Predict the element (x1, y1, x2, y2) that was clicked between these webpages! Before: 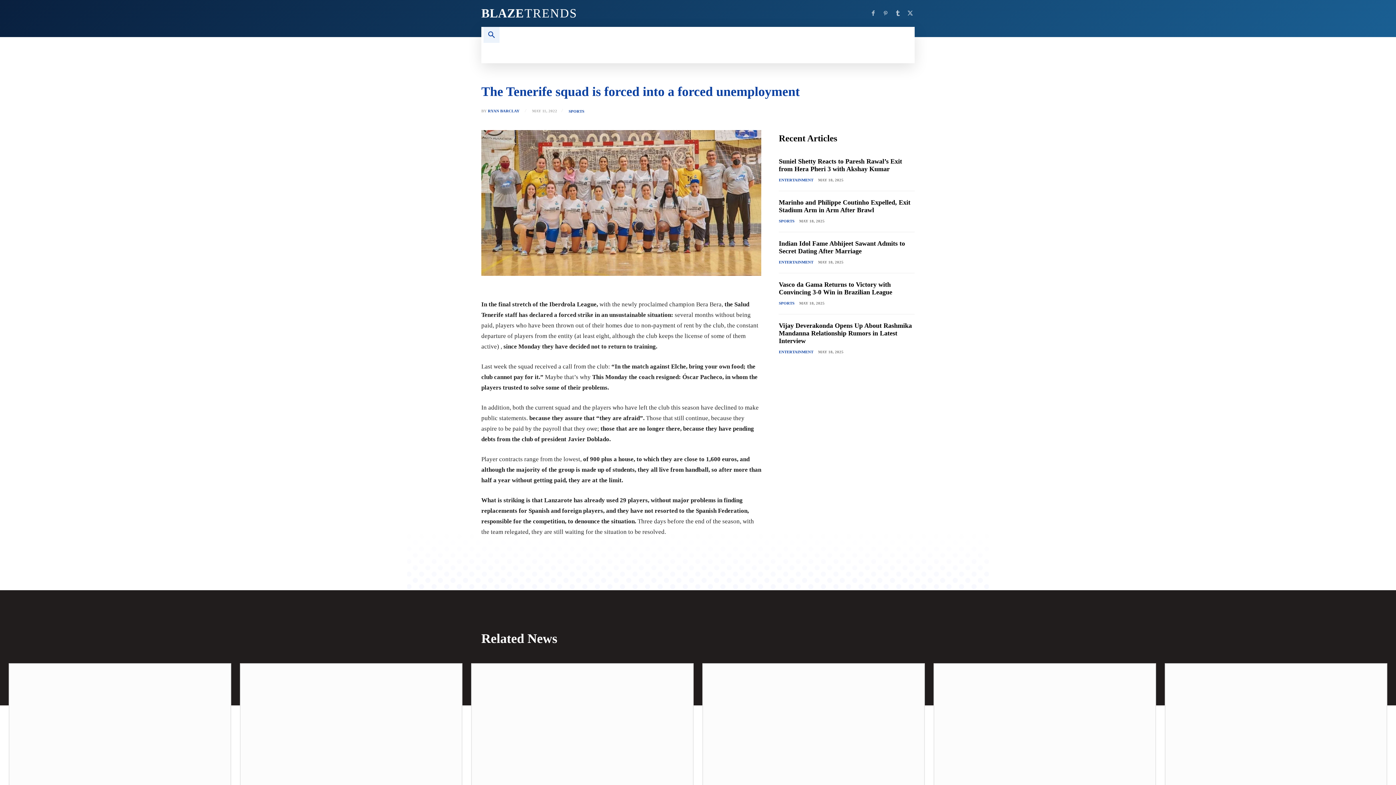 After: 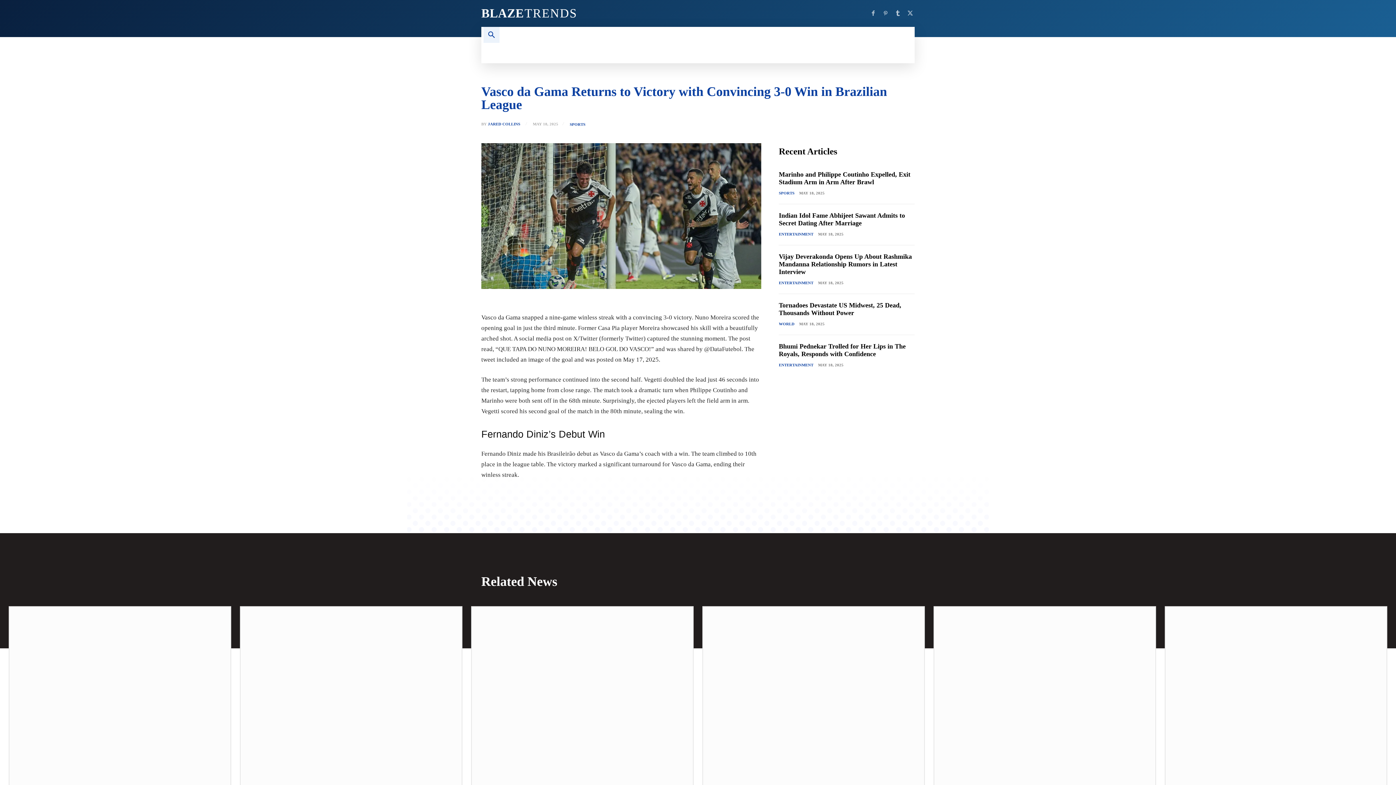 Action: bbox: (240, 664, 461, 841)